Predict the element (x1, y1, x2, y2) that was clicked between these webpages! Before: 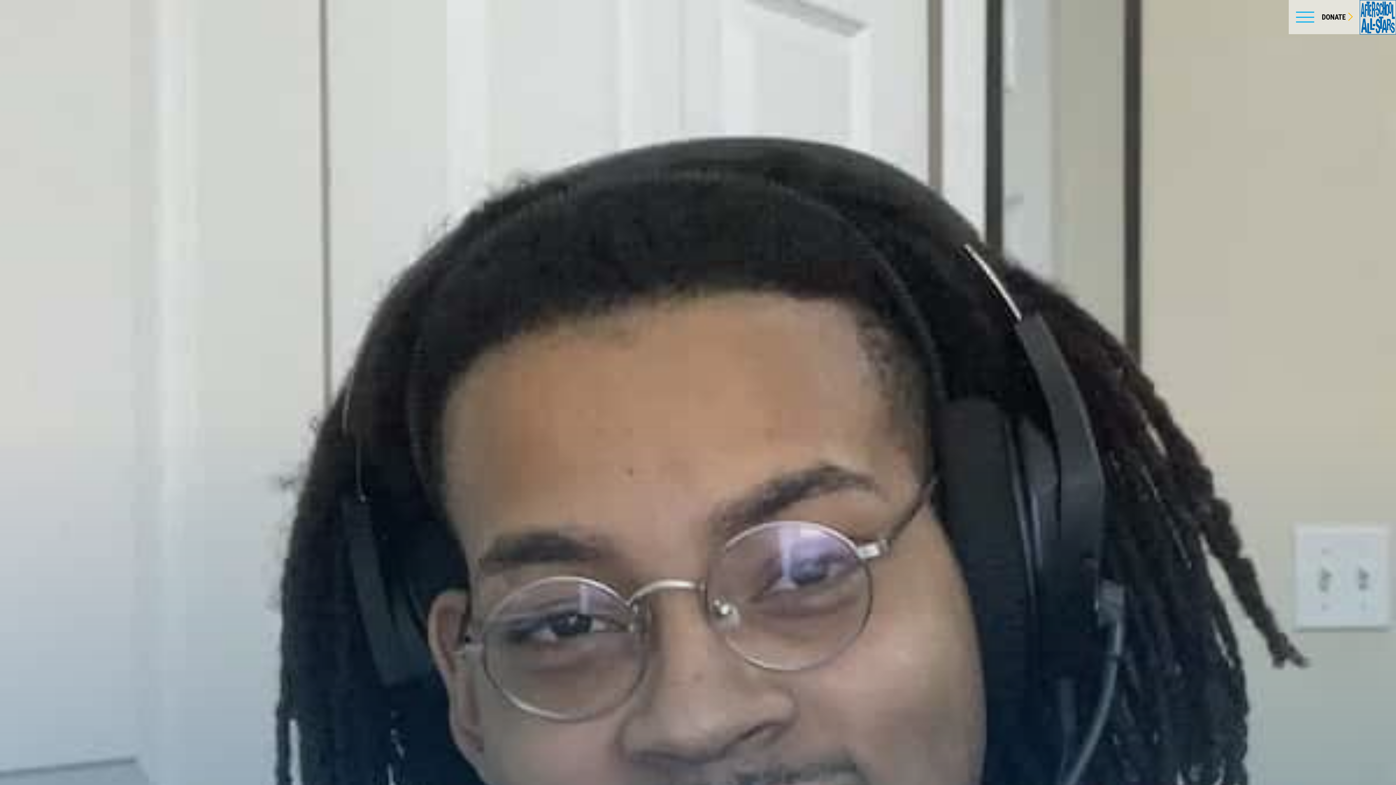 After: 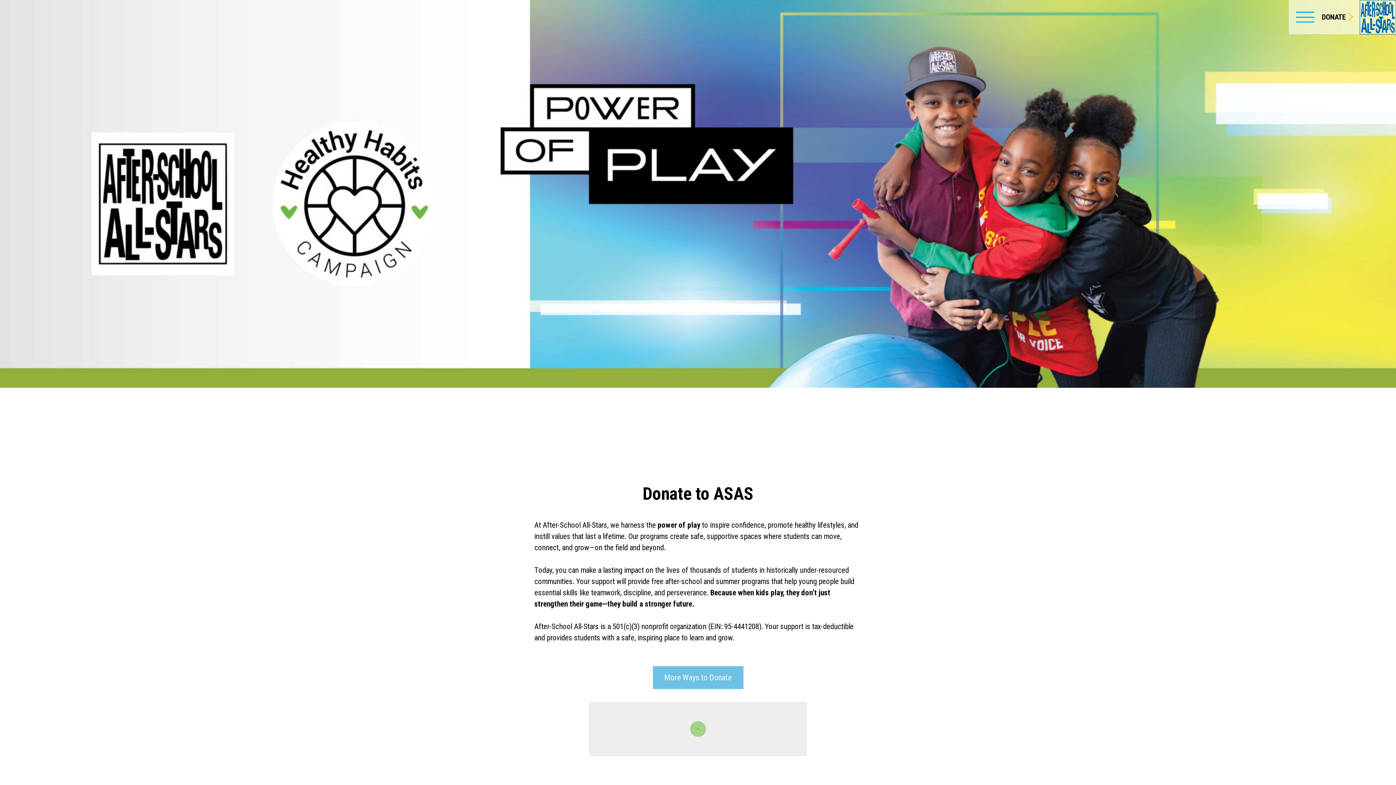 Action: bbox: (1322, 11, 1352, 22) label: DONATE